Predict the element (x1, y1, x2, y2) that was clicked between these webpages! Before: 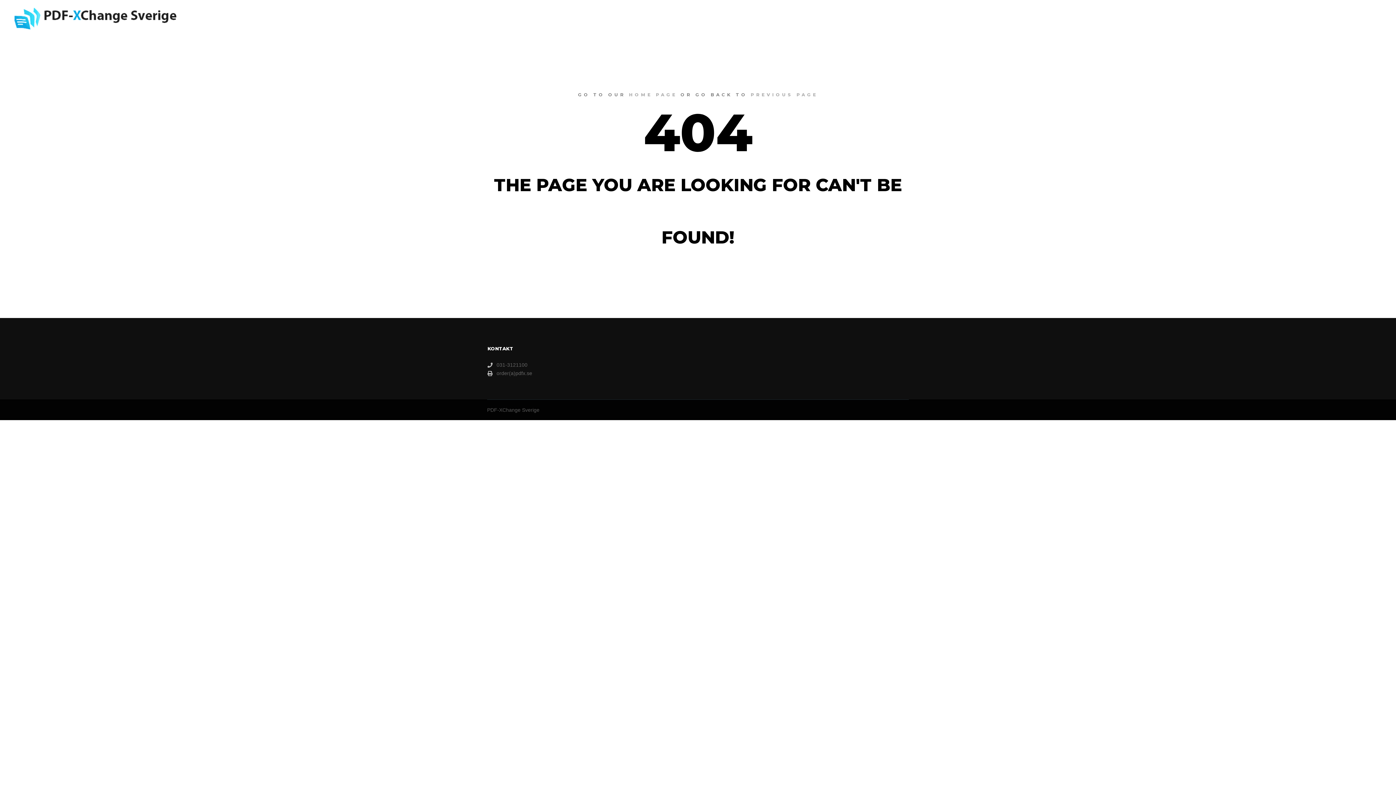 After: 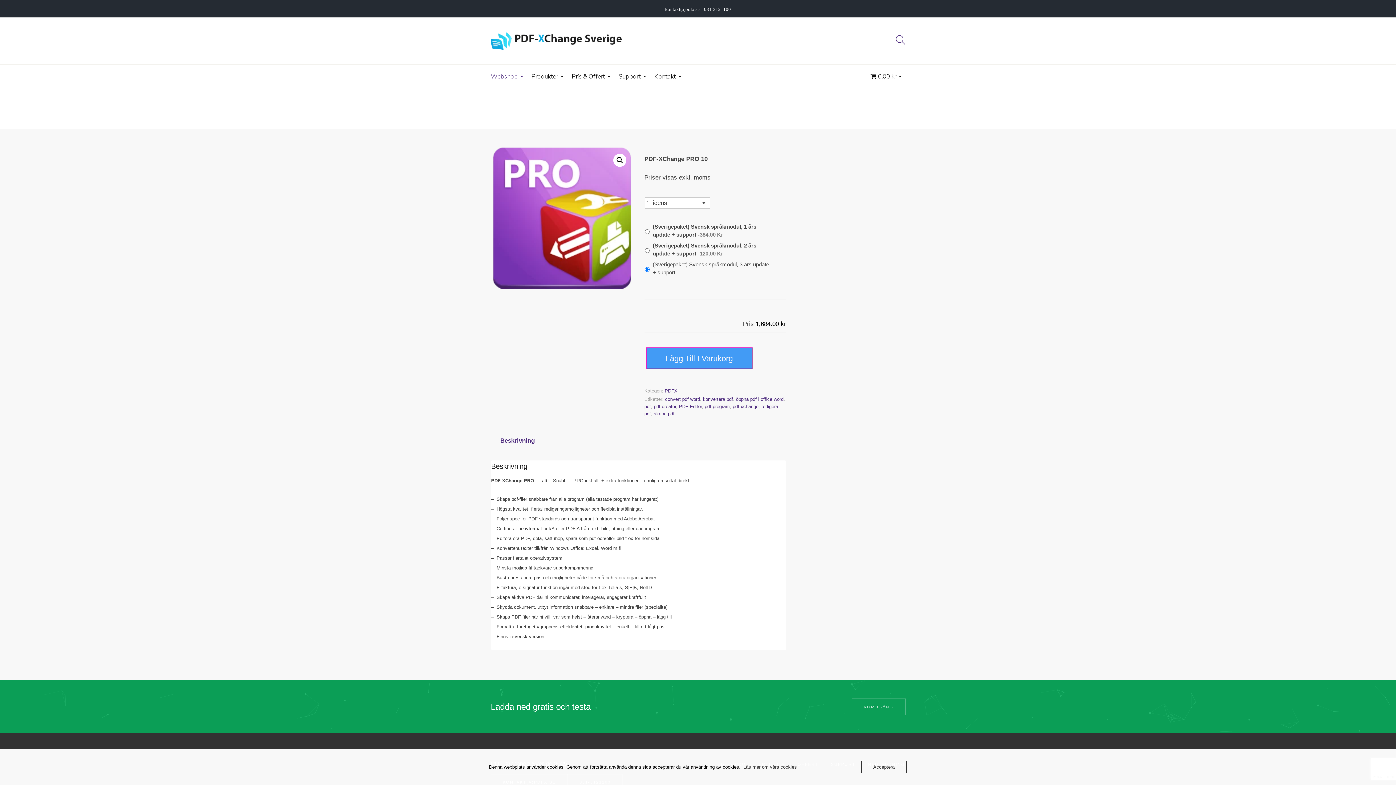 Action: bbox: (1218, 0, 1253, 37) label: WEBSHOP